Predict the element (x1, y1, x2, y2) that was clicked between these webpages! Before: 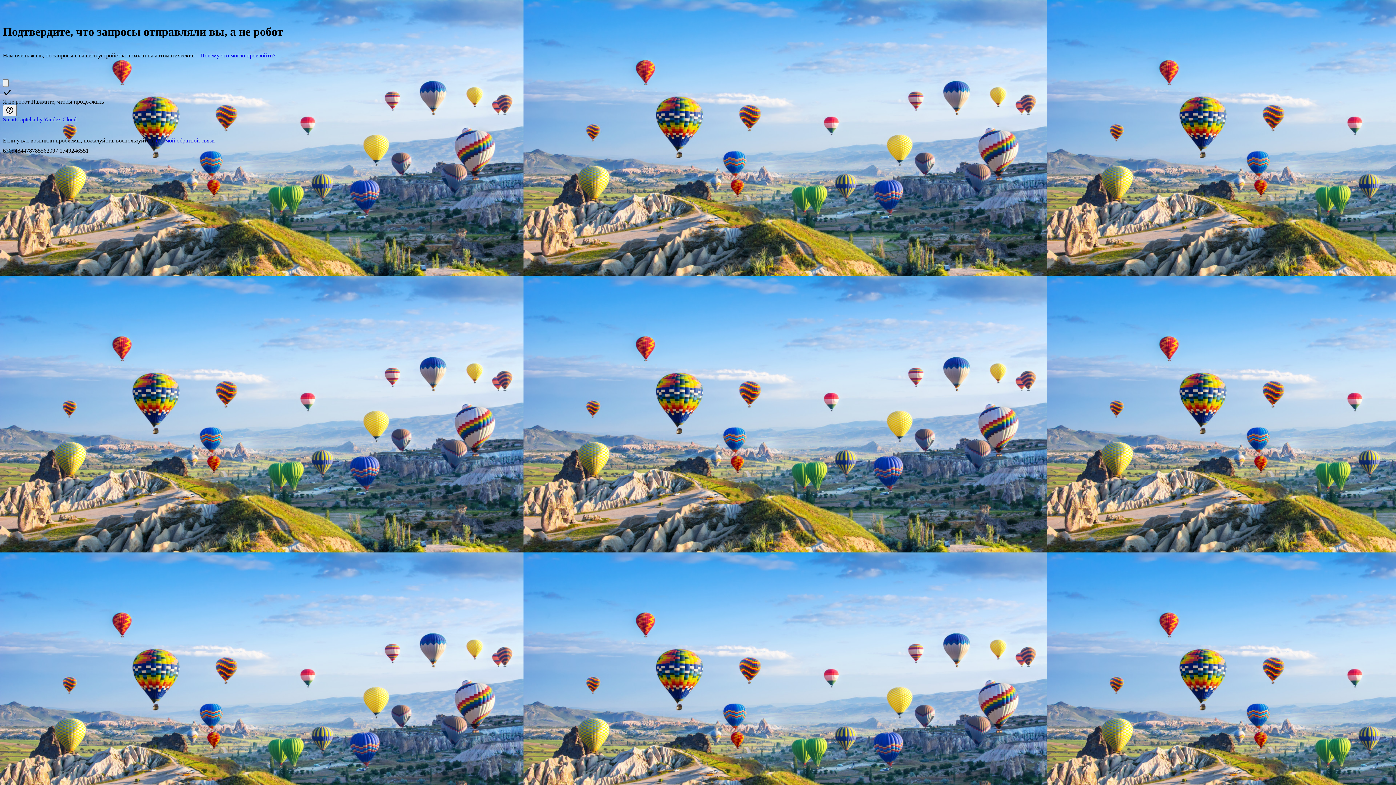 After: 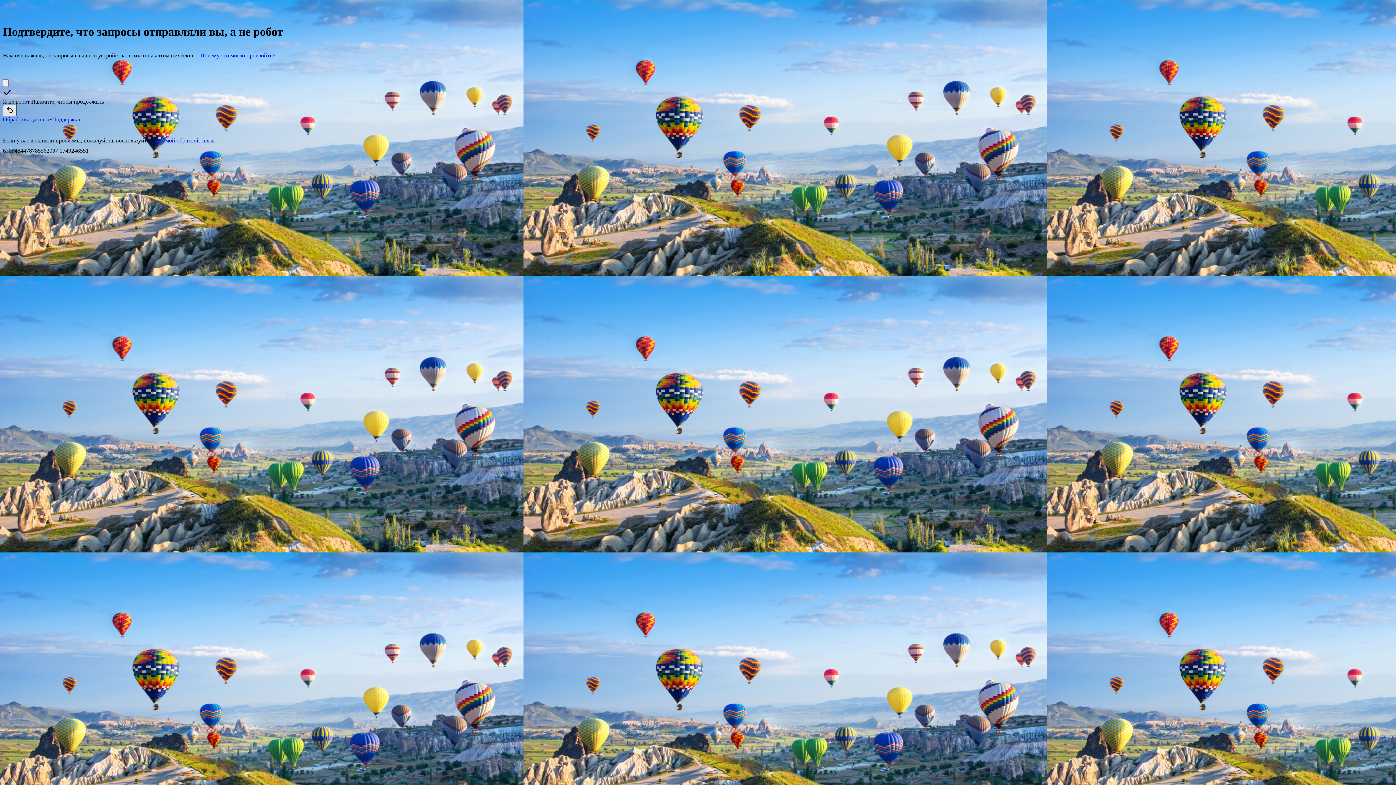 Action: bbox: (2, 105, 16, 116) label: Показать ссылки